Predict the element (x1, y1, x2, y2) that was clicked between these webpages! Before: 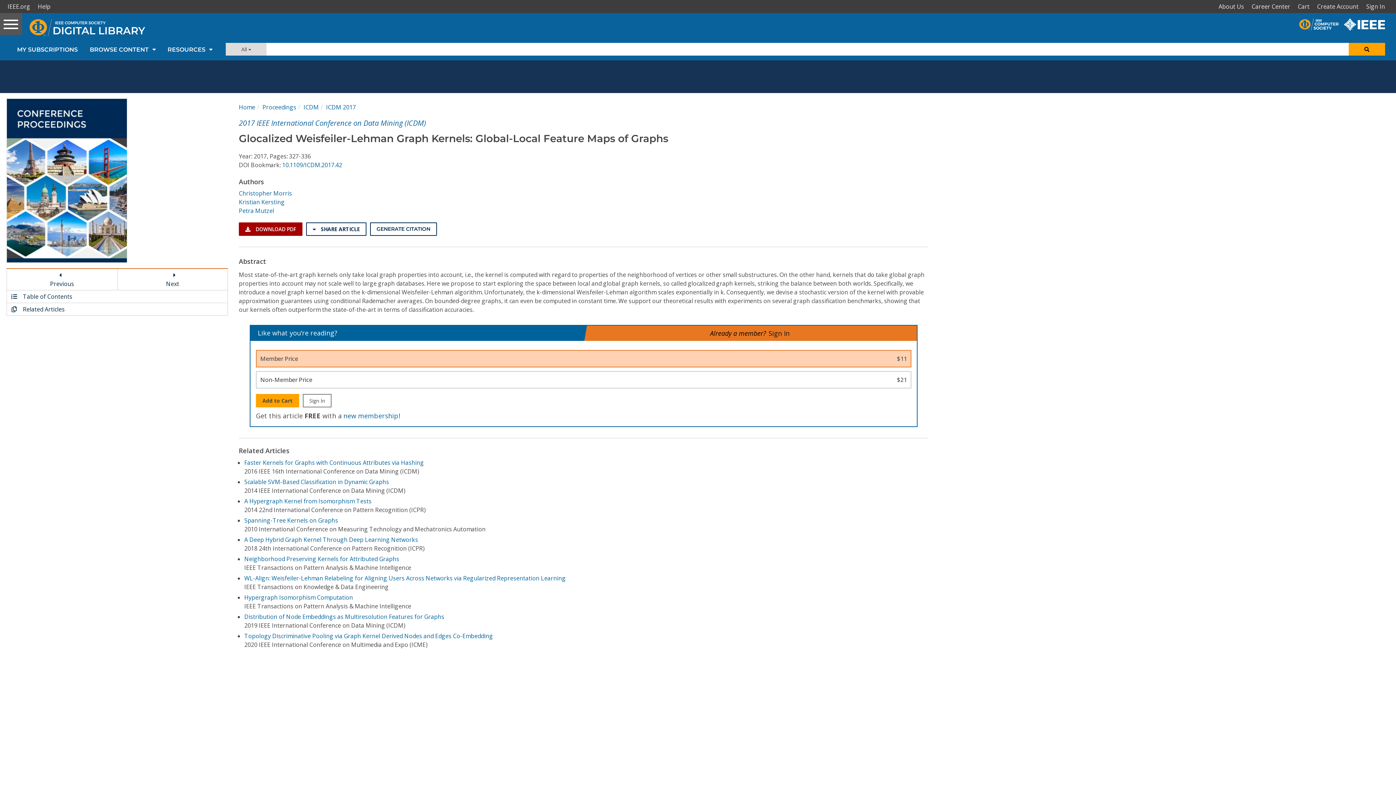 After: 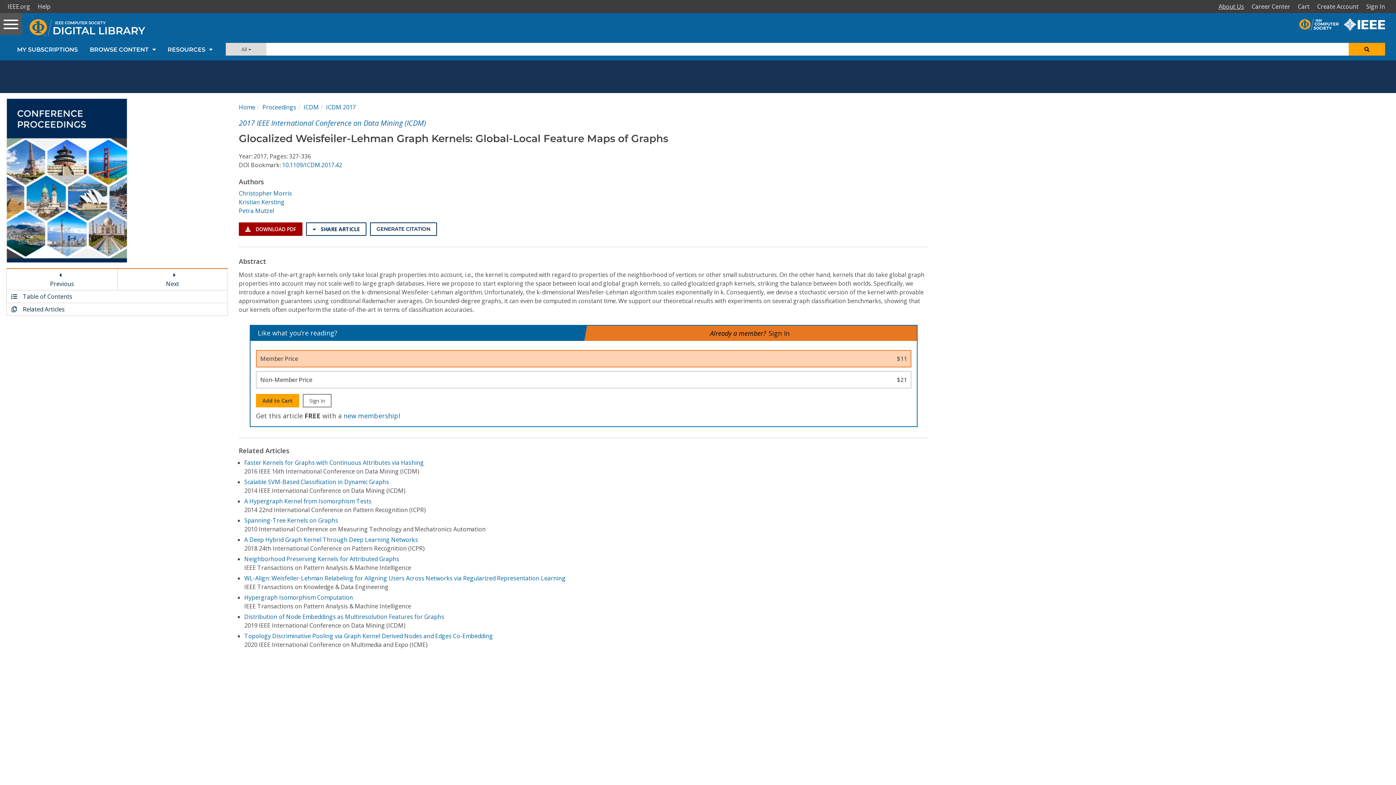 Action: bbox: (1216, 0, 1249, 13) label: About Us